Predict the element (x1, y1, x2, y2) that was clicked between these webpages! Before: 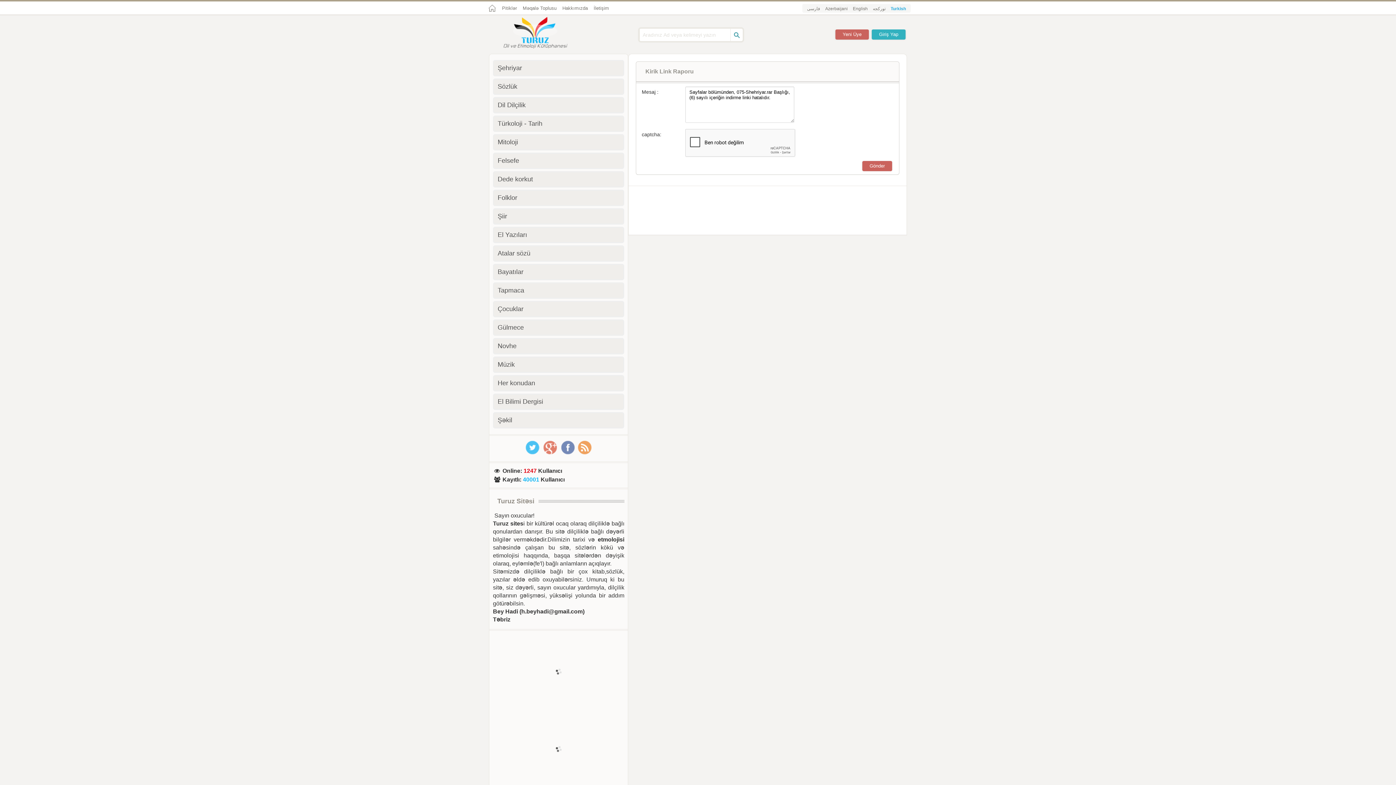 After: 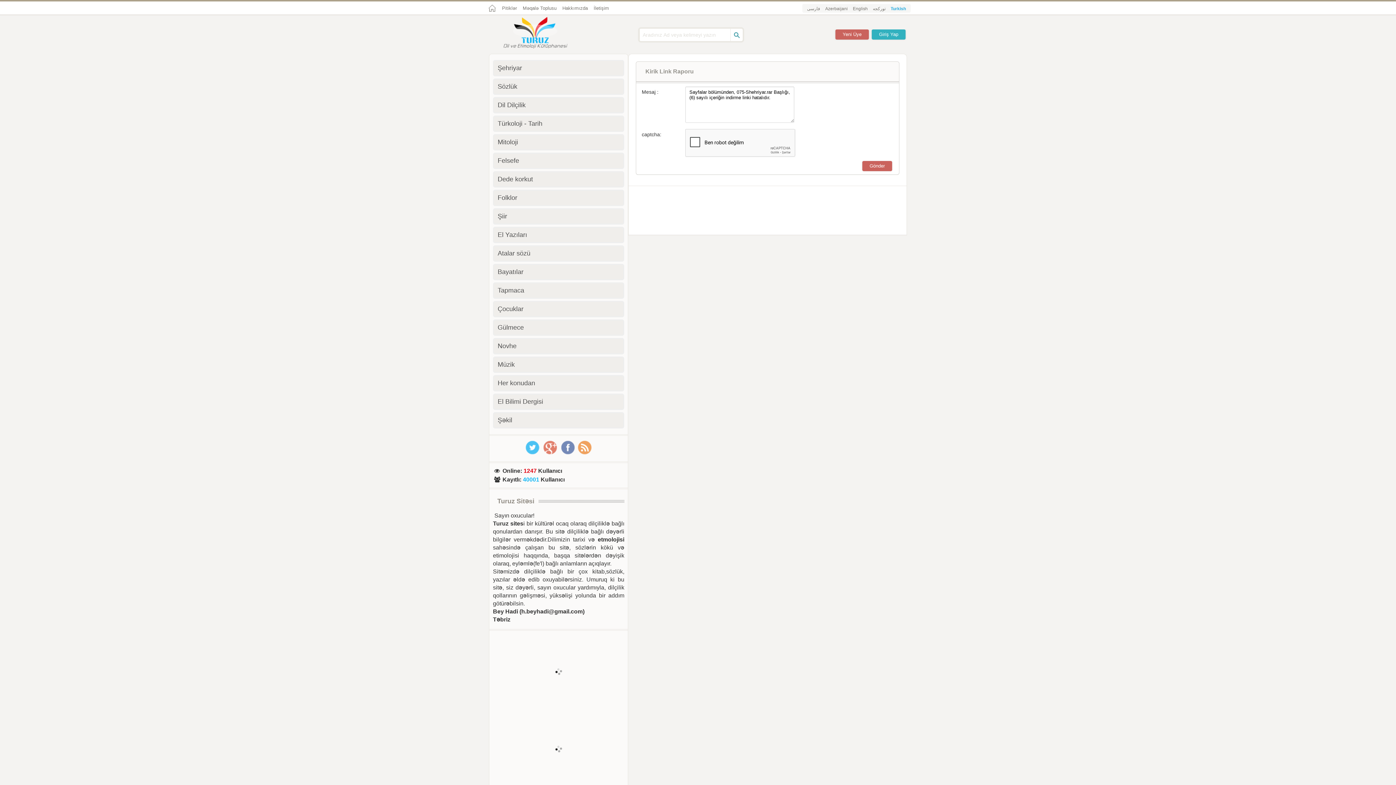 Action: bbox: (542, 439, 558, 455)